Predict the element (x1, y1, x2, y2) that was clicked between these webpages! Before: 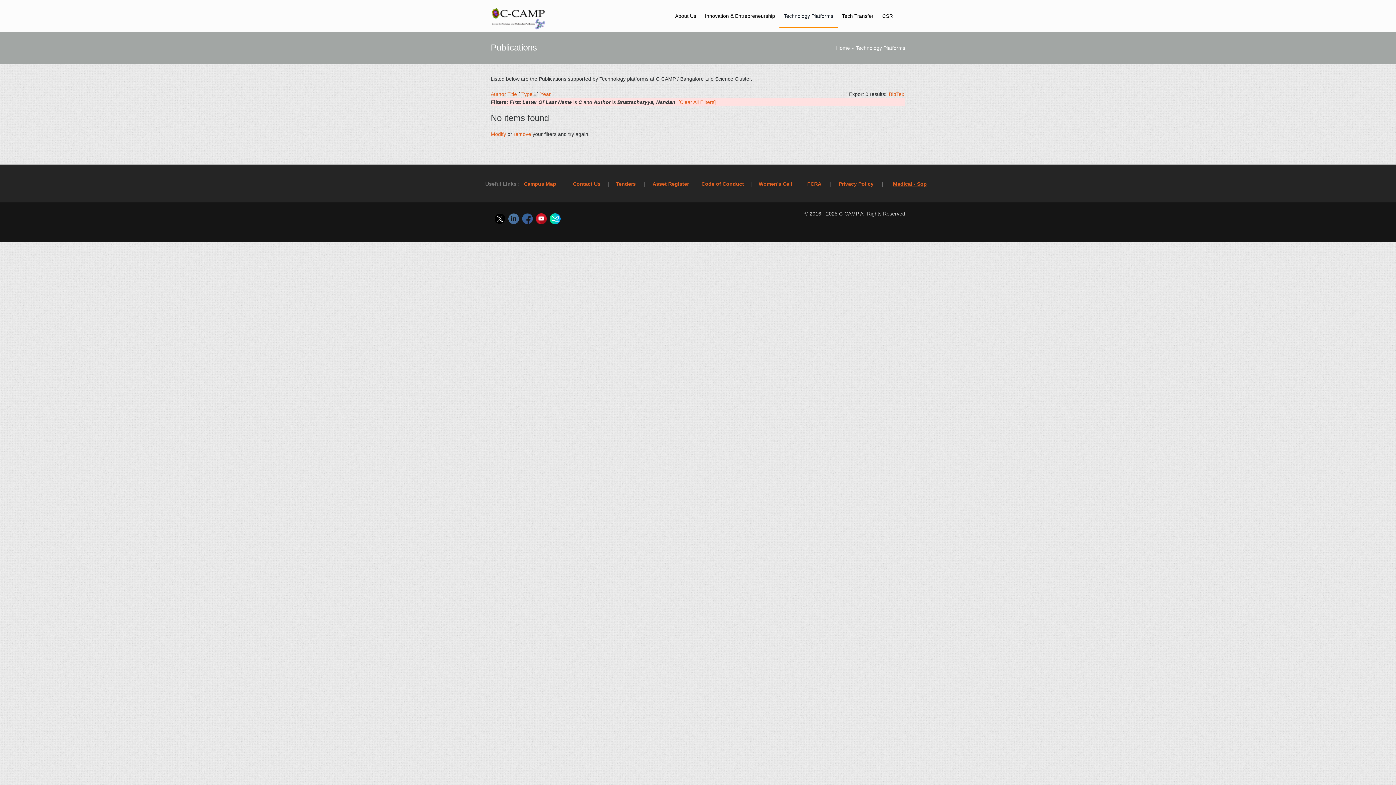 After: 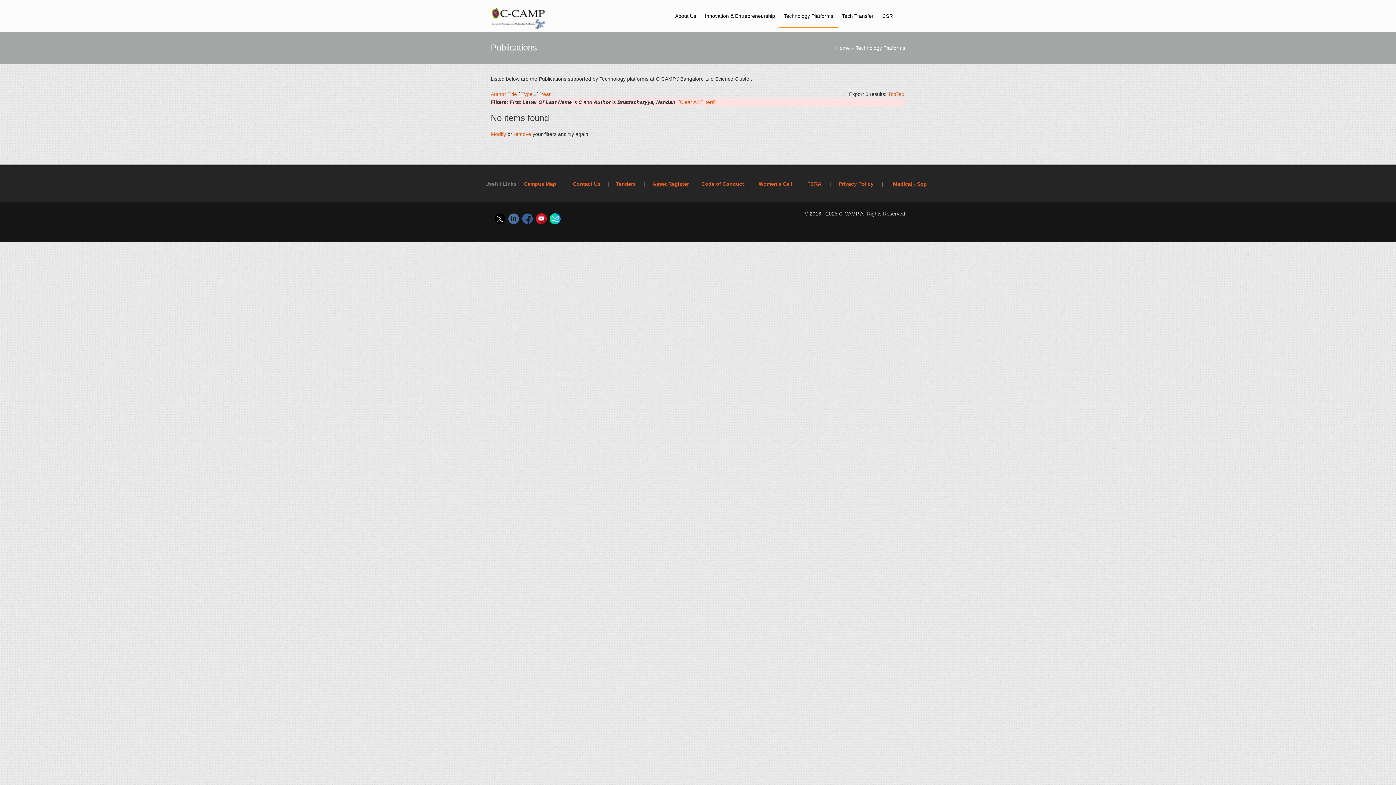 Action: bbox: (652, 181, 689, 186) label: Asset Register